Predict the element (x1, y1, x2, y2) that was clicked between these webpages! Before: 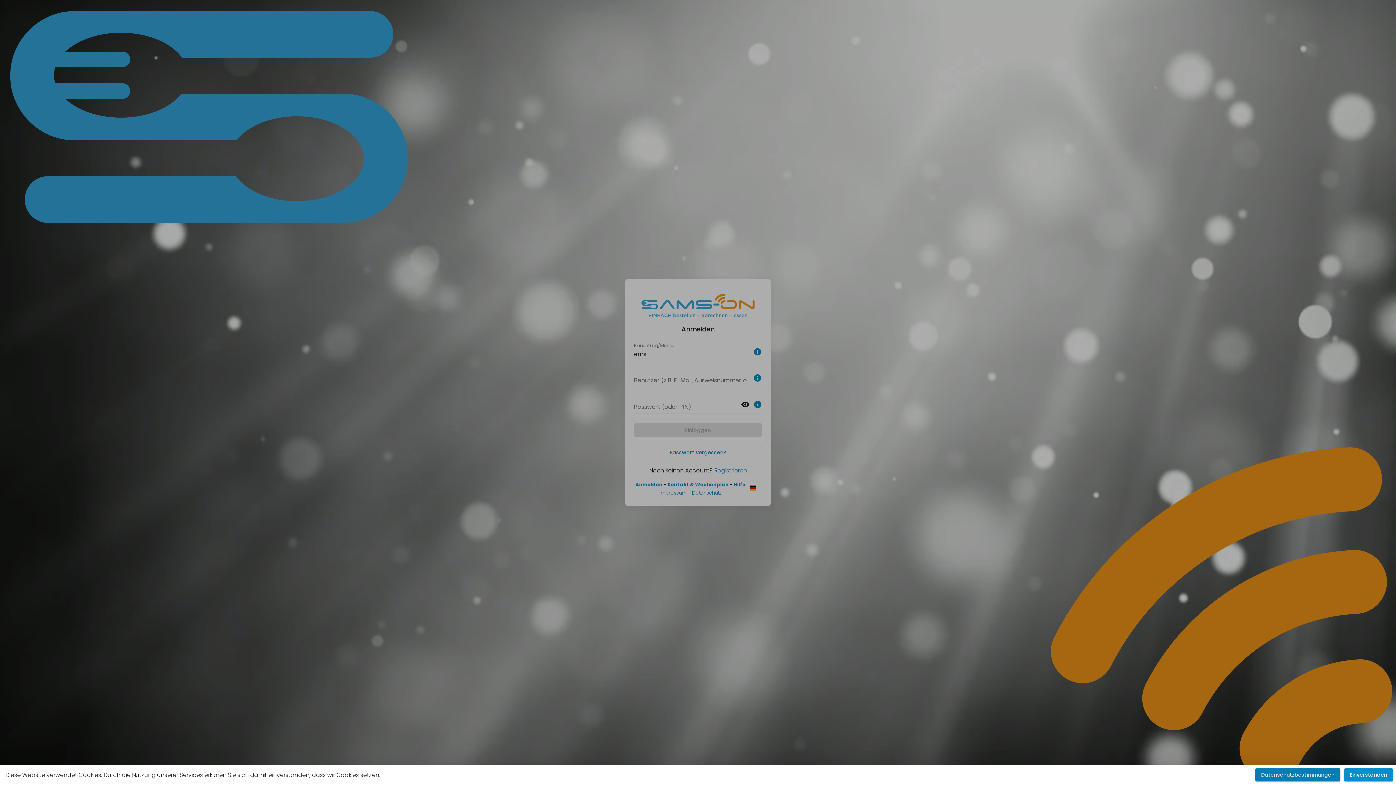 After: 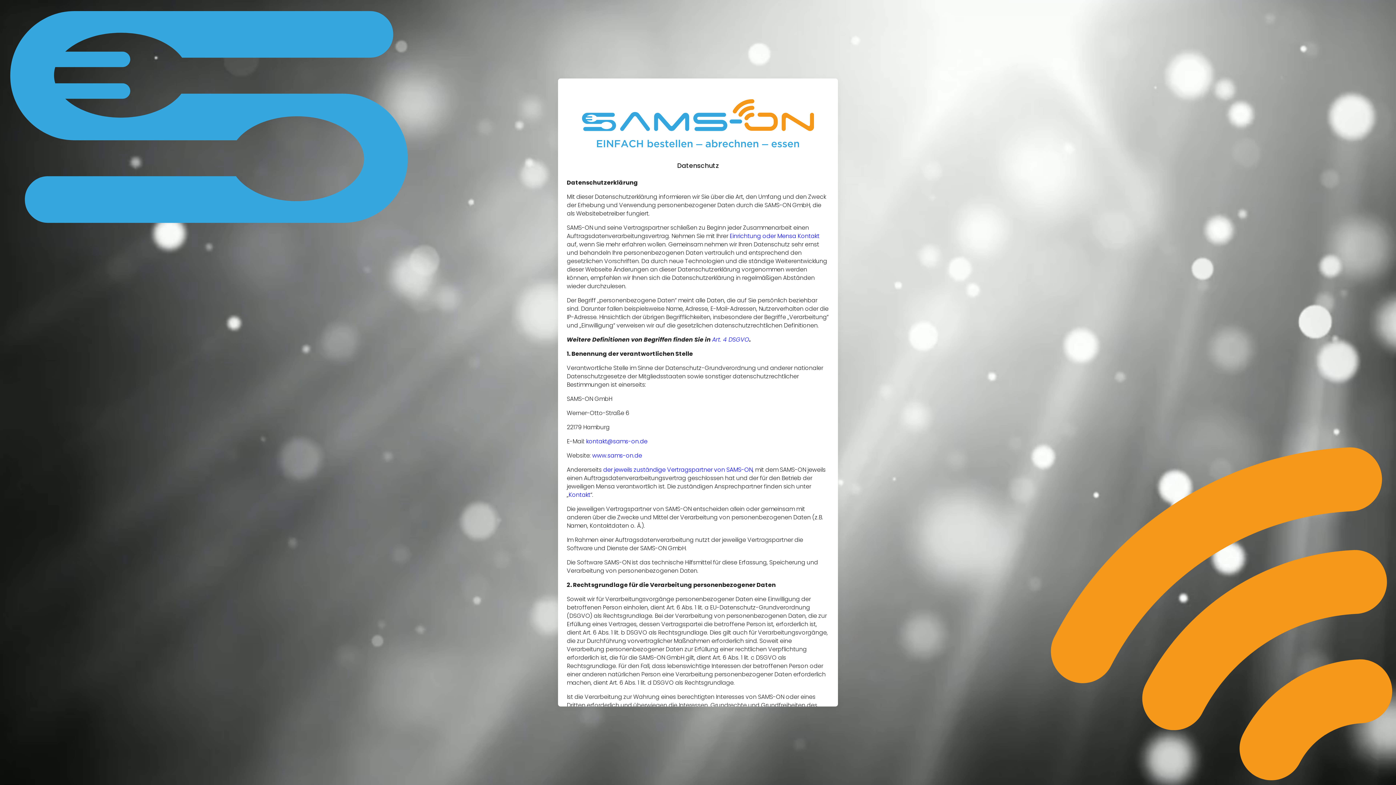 Action: label: Datenschutzbestimmungen bbox: (1255, 768, 1340, 781)